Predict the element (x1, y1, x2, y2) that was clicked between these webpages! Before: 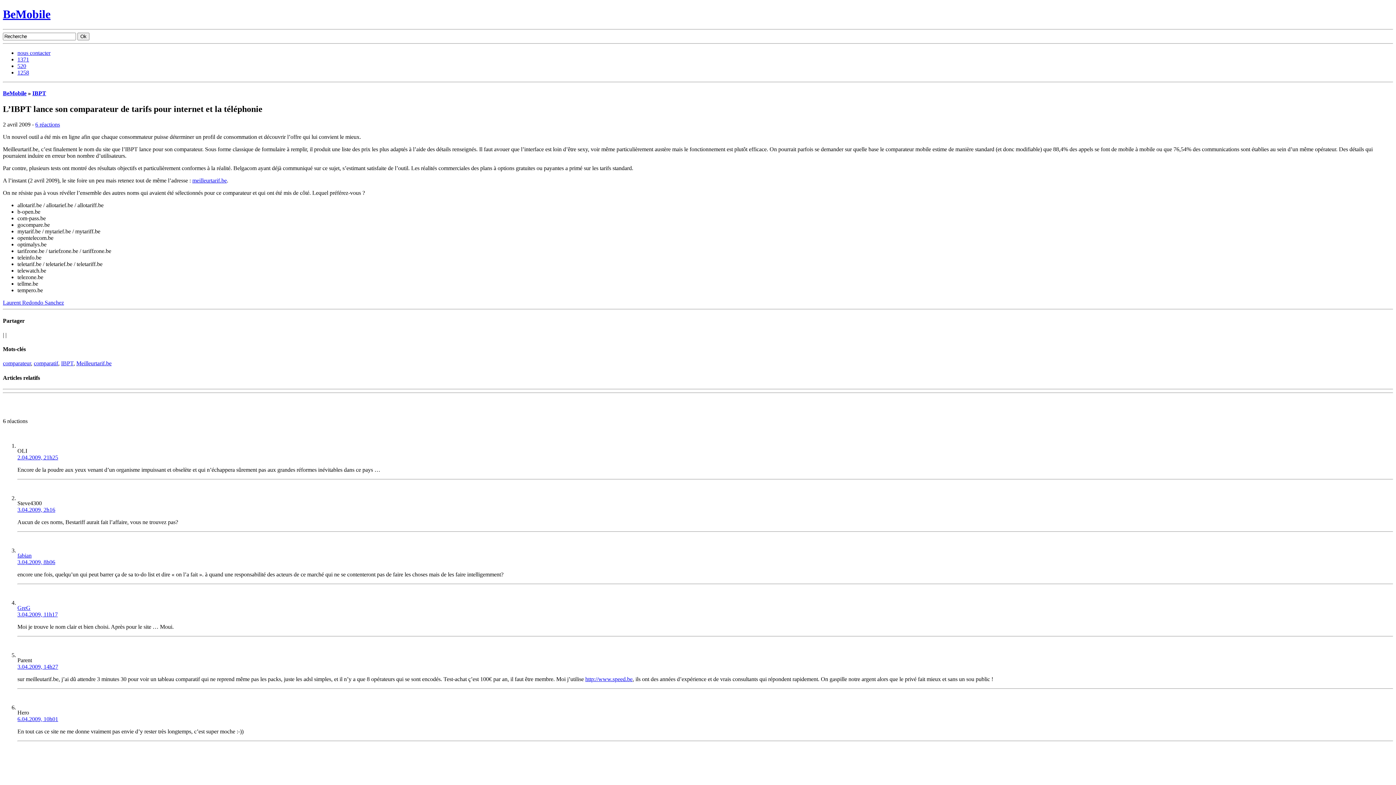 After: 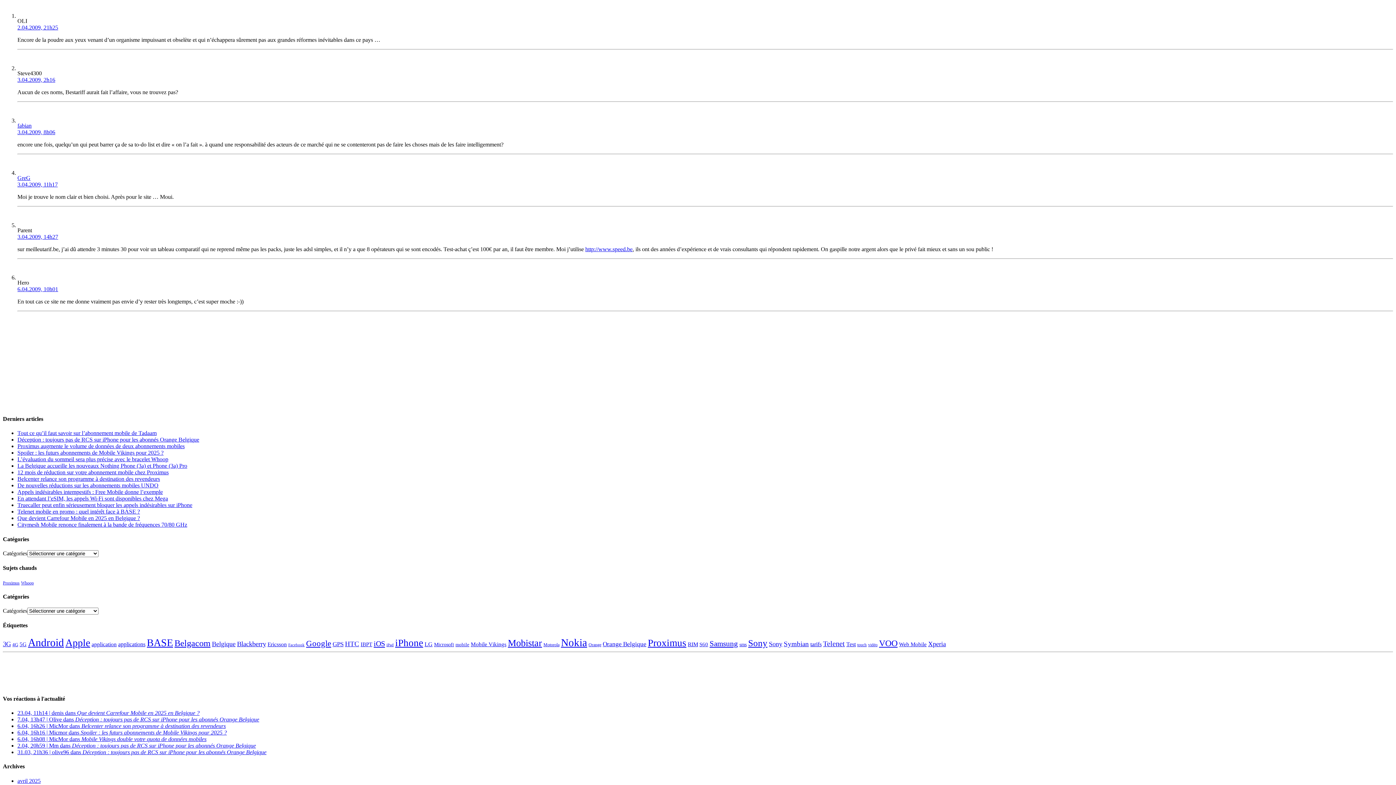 Action: bbox: (17, 454, 58, 460) label: 2.04.2009, 21h25